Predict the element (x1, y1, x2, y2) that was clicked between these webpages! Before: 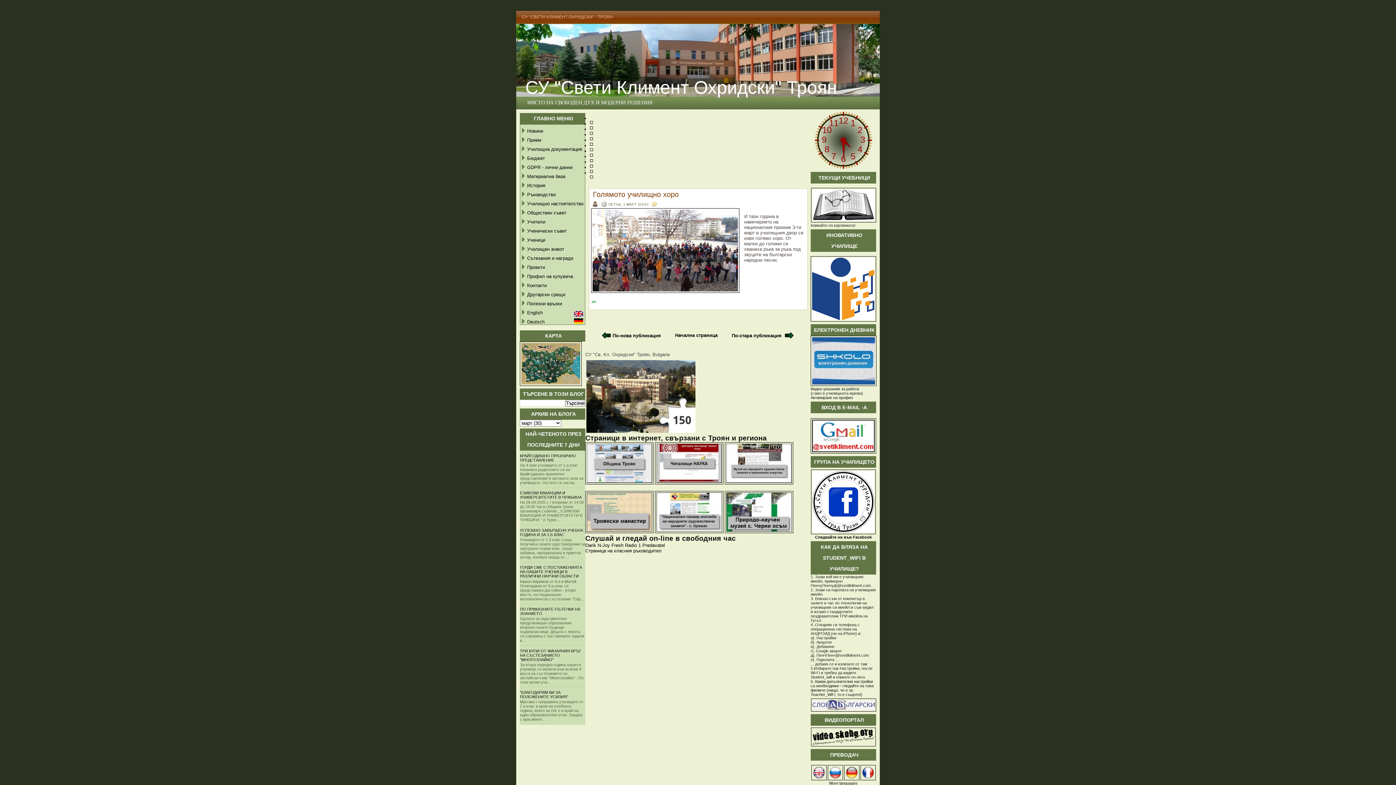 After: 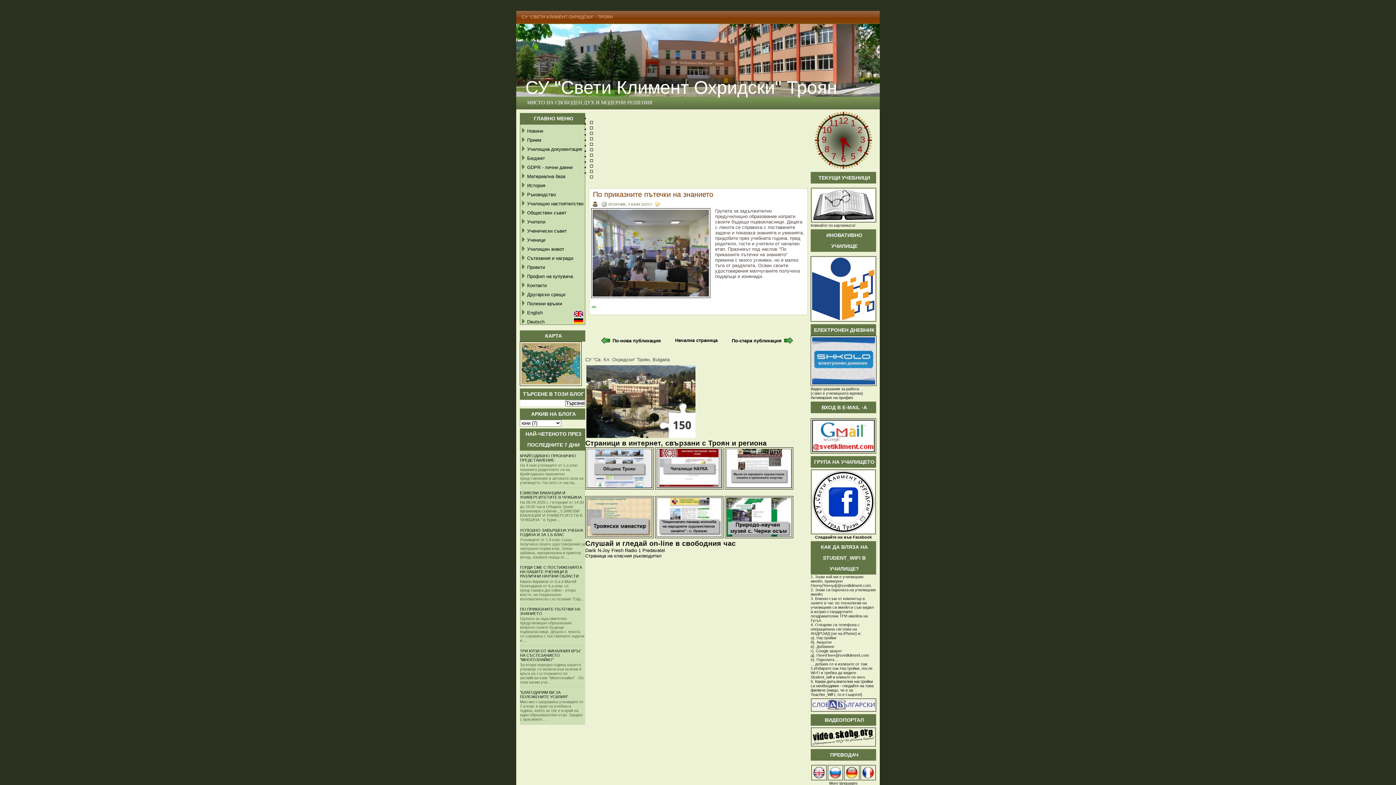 Action: bbox: (520, 607, 580, 615) label: ПО ПРИКАЗНИТЕ ПЪТЕЧКИ НА ЗНАНИЕТО